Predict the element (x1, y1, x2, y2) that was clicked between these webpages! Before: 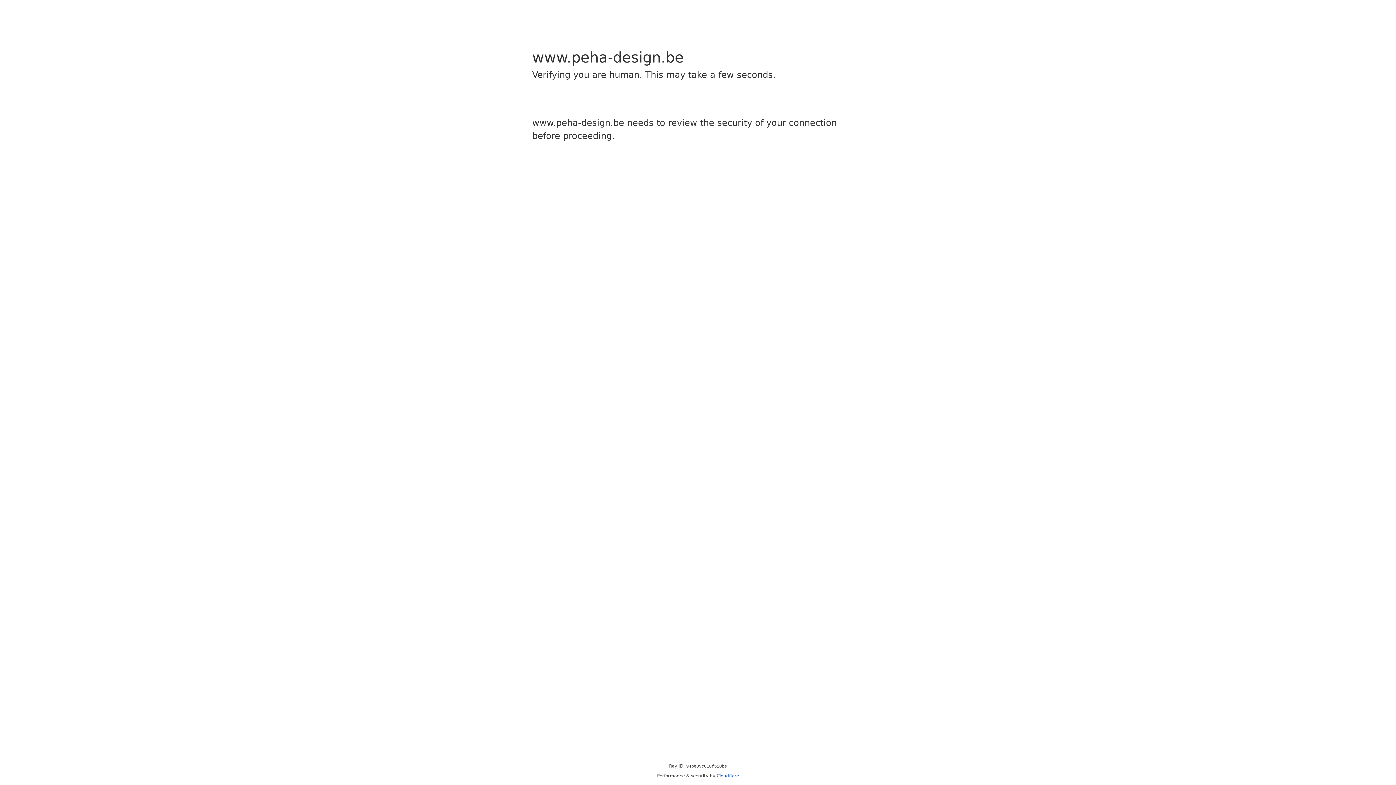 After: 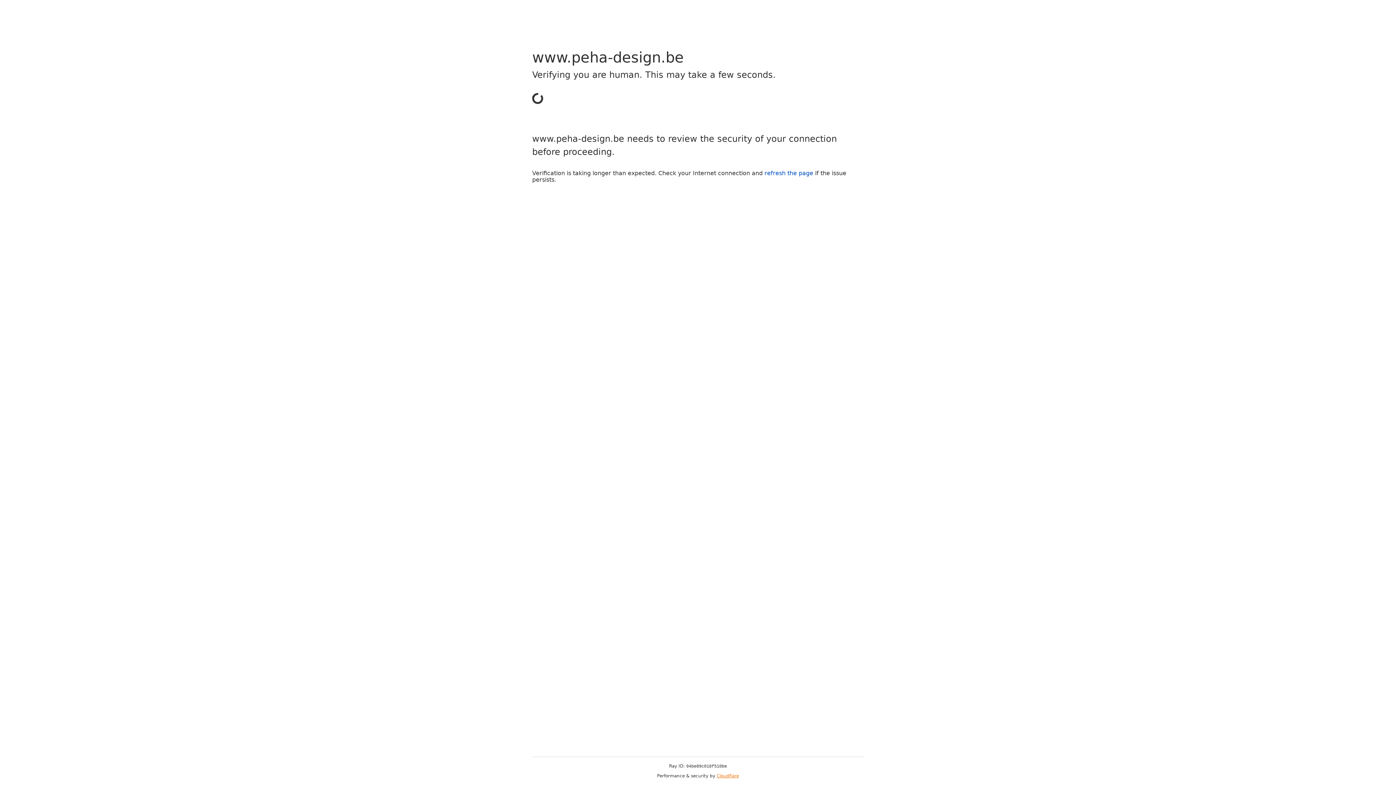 Action: bbox: (716, 773, 739, 778) label: Cloudflare